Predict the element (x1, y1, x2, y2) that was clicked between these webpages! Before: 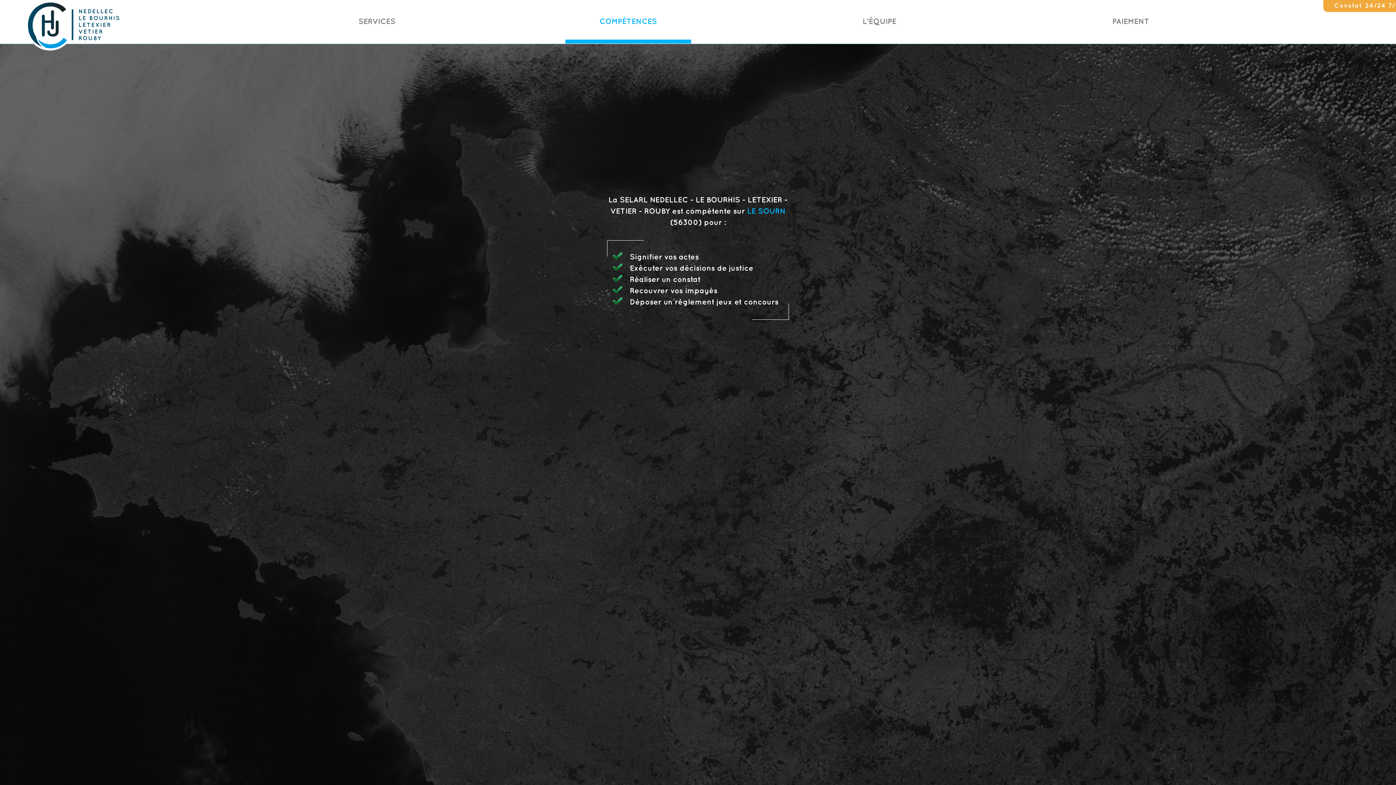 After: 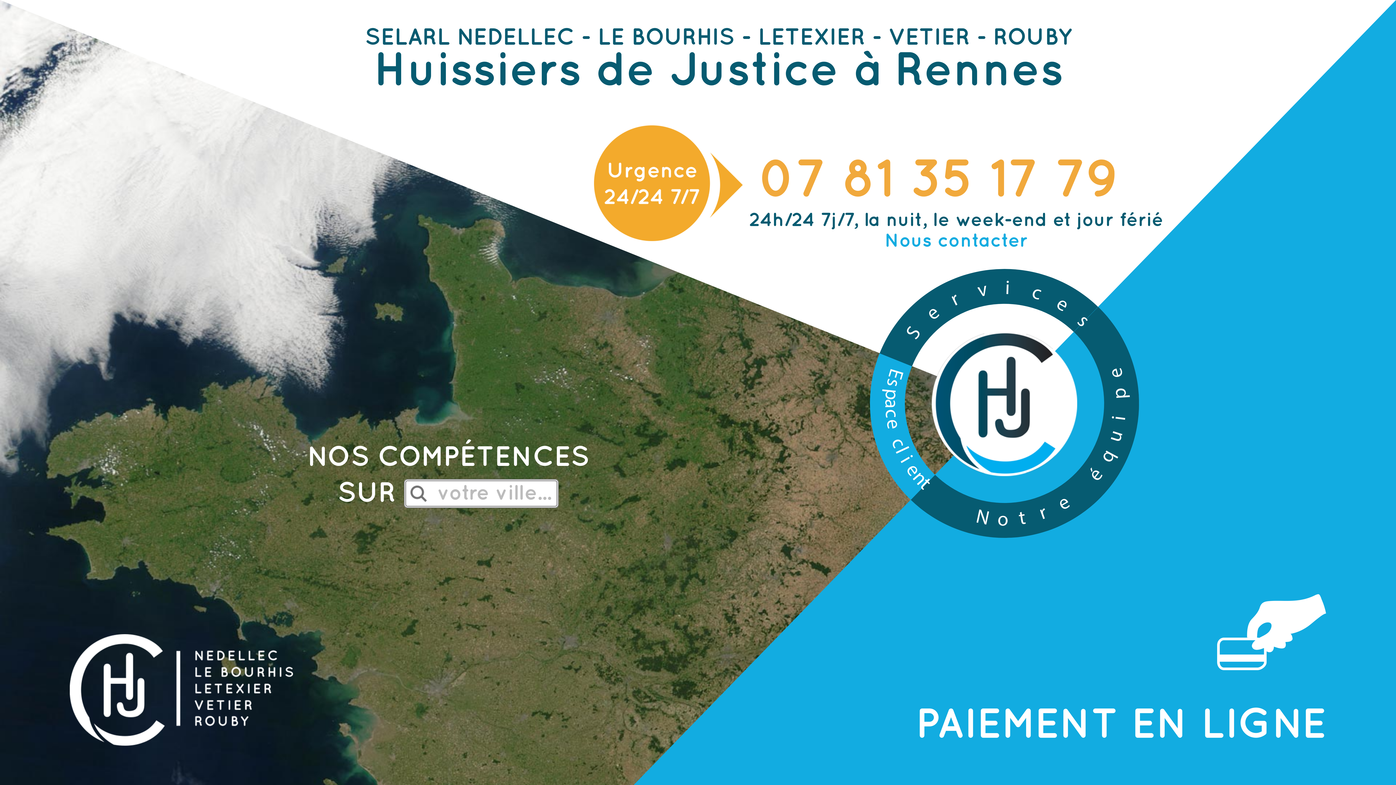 Action: bbox: (27, 2, 119, 50)